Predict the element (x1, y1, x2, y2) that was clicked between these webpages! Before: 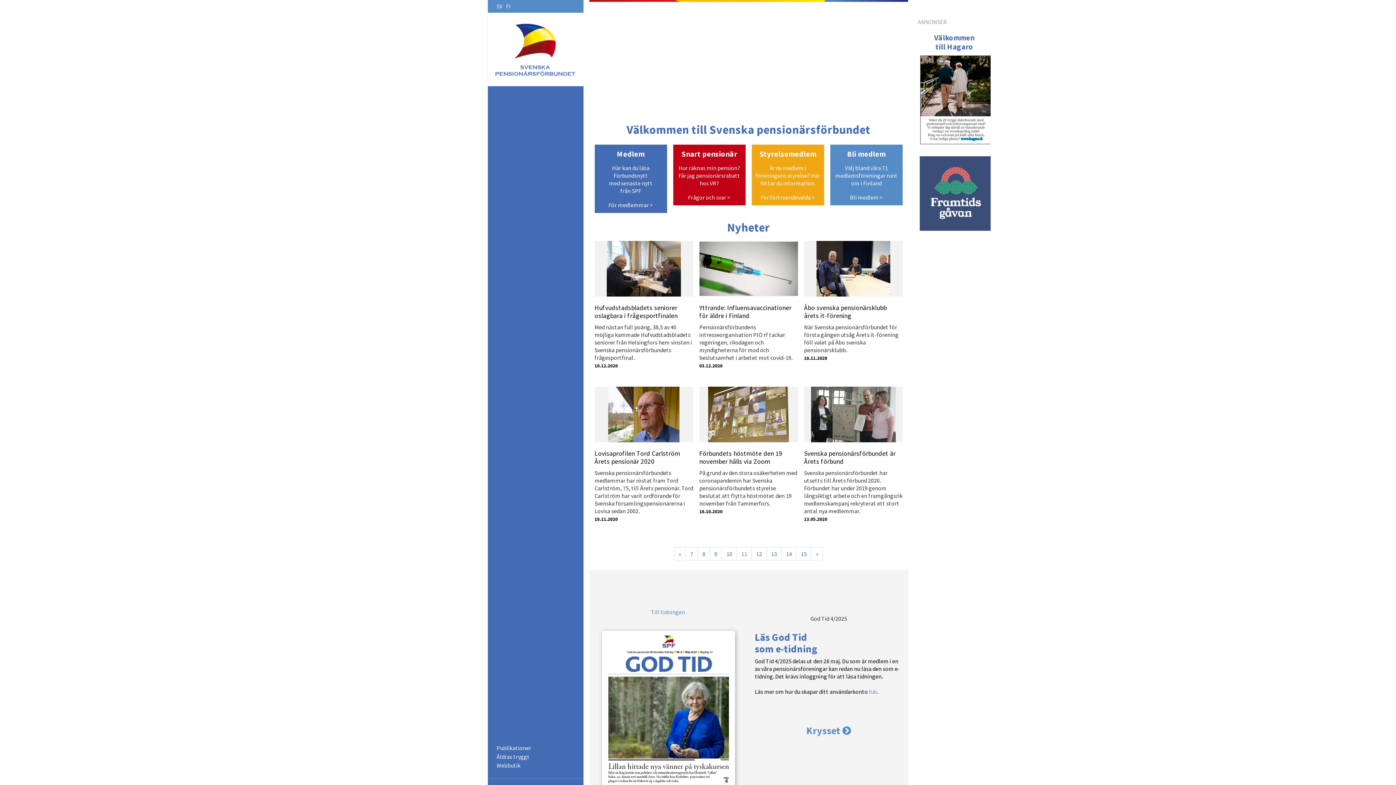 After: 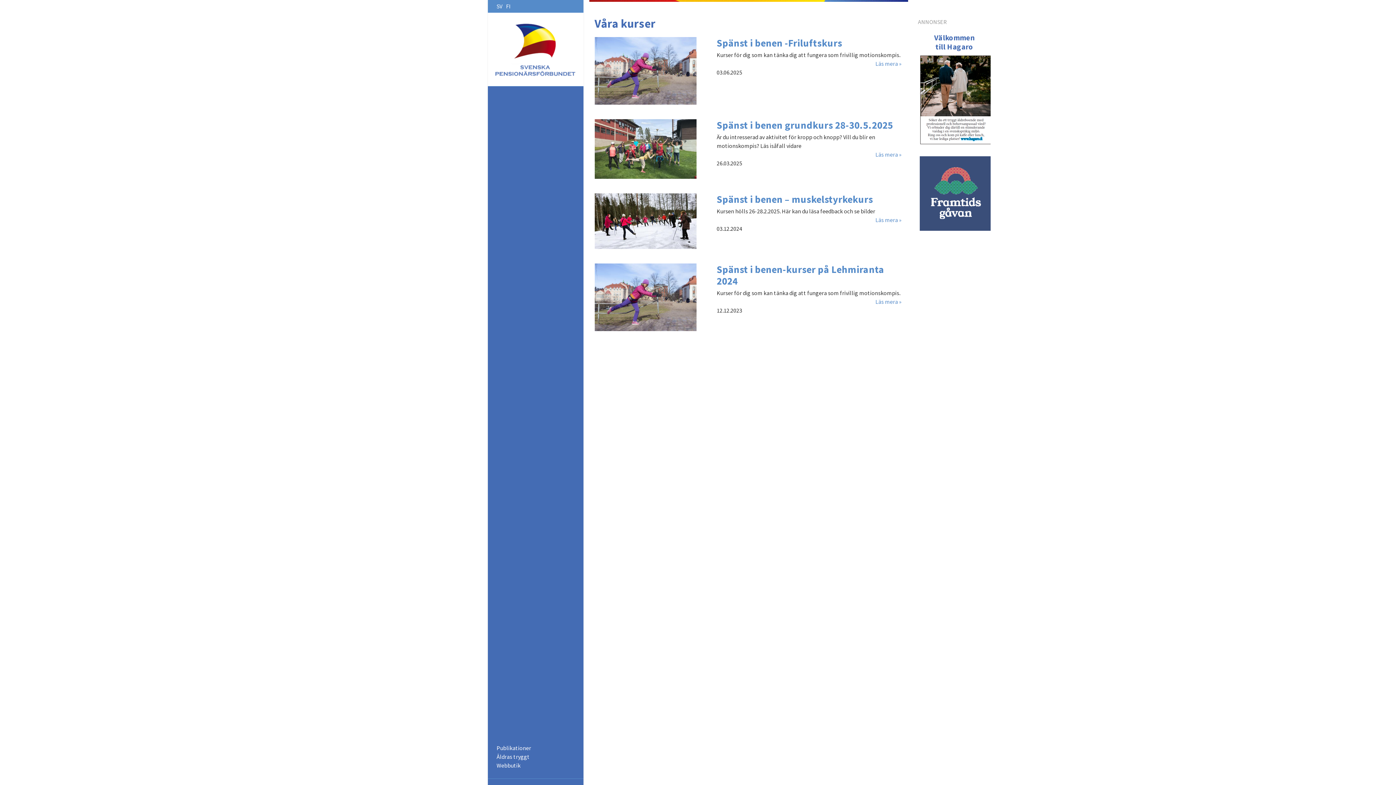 Action: bbox: (488, 412, 583, 424) label: Motionskurser